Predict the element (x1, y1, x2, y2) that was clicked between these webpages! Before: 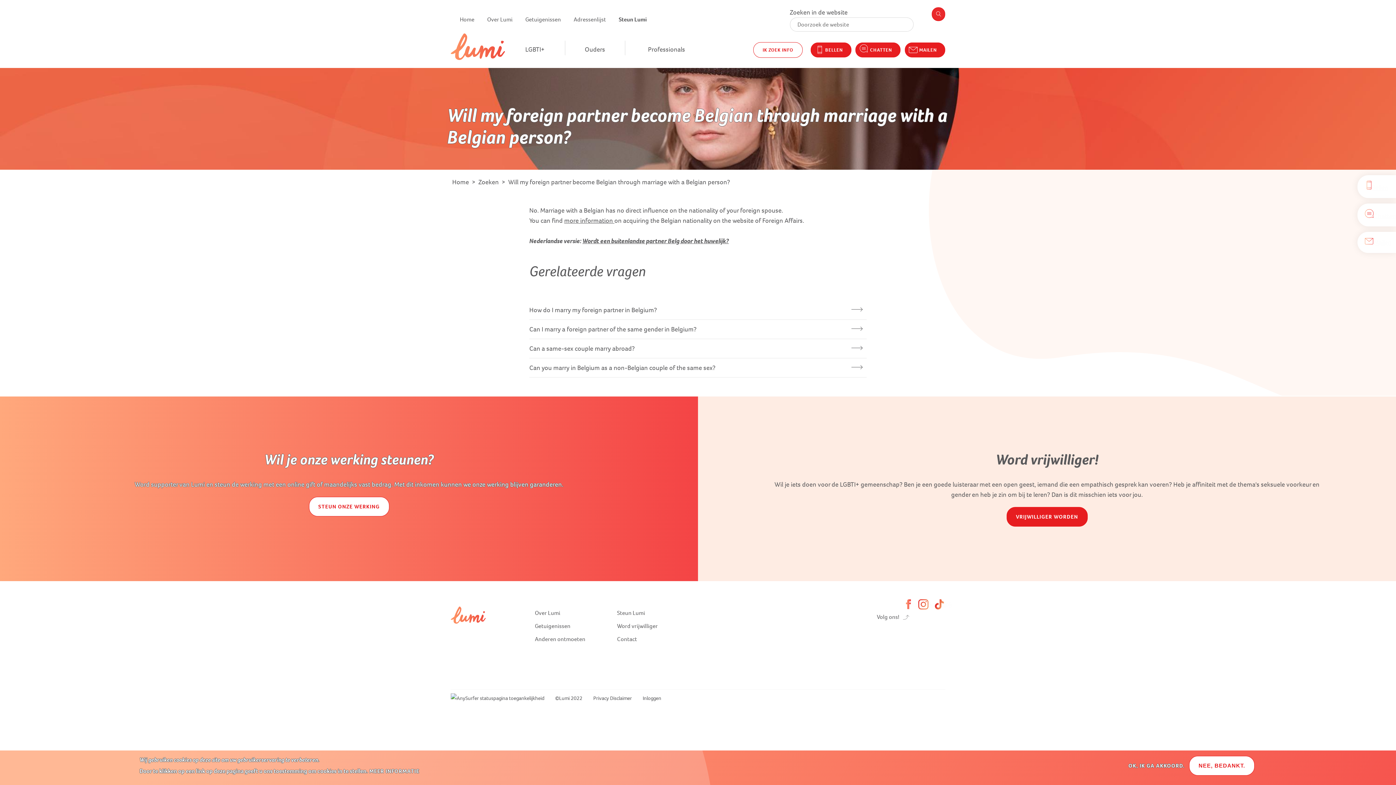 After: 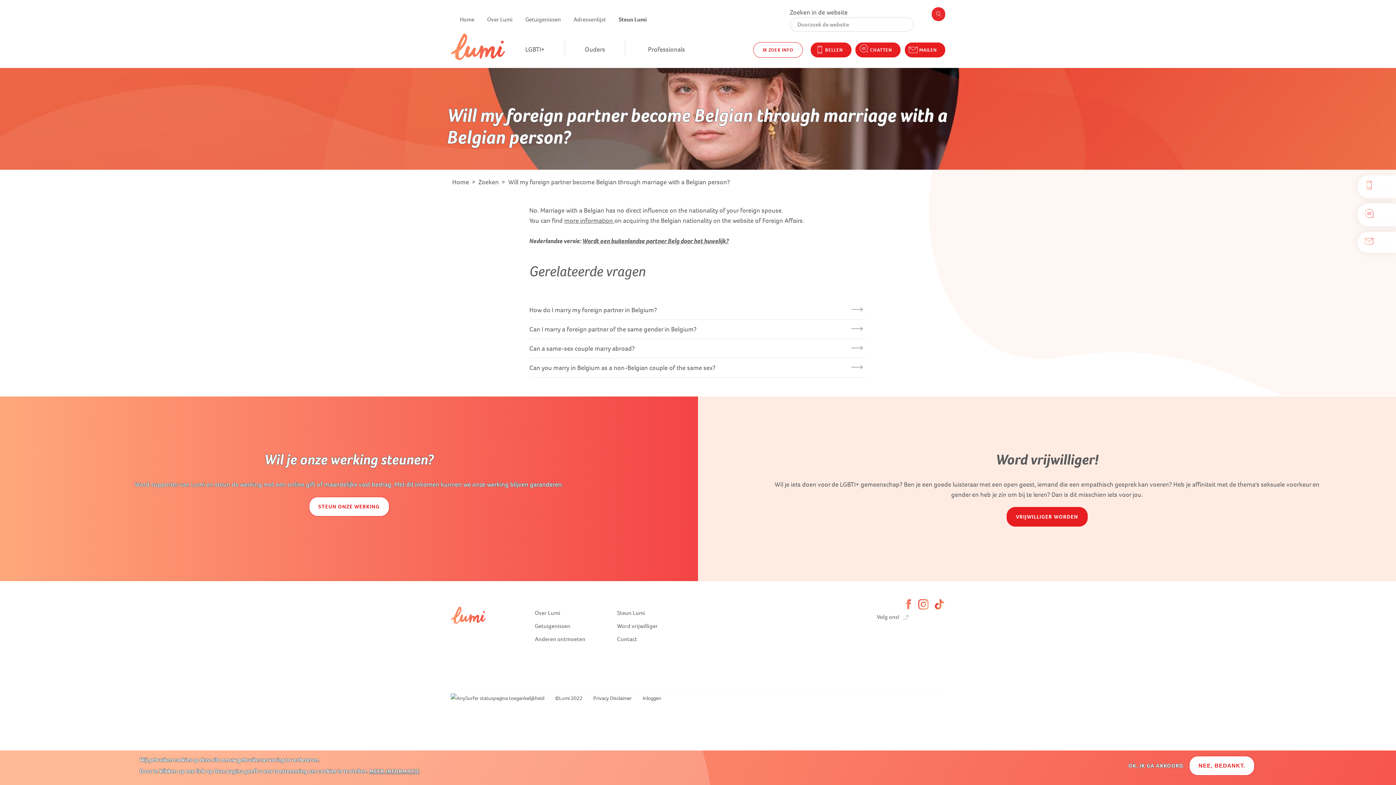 Action: label: MEER INFORMATIE bbox: (369, 766, 419, 776)